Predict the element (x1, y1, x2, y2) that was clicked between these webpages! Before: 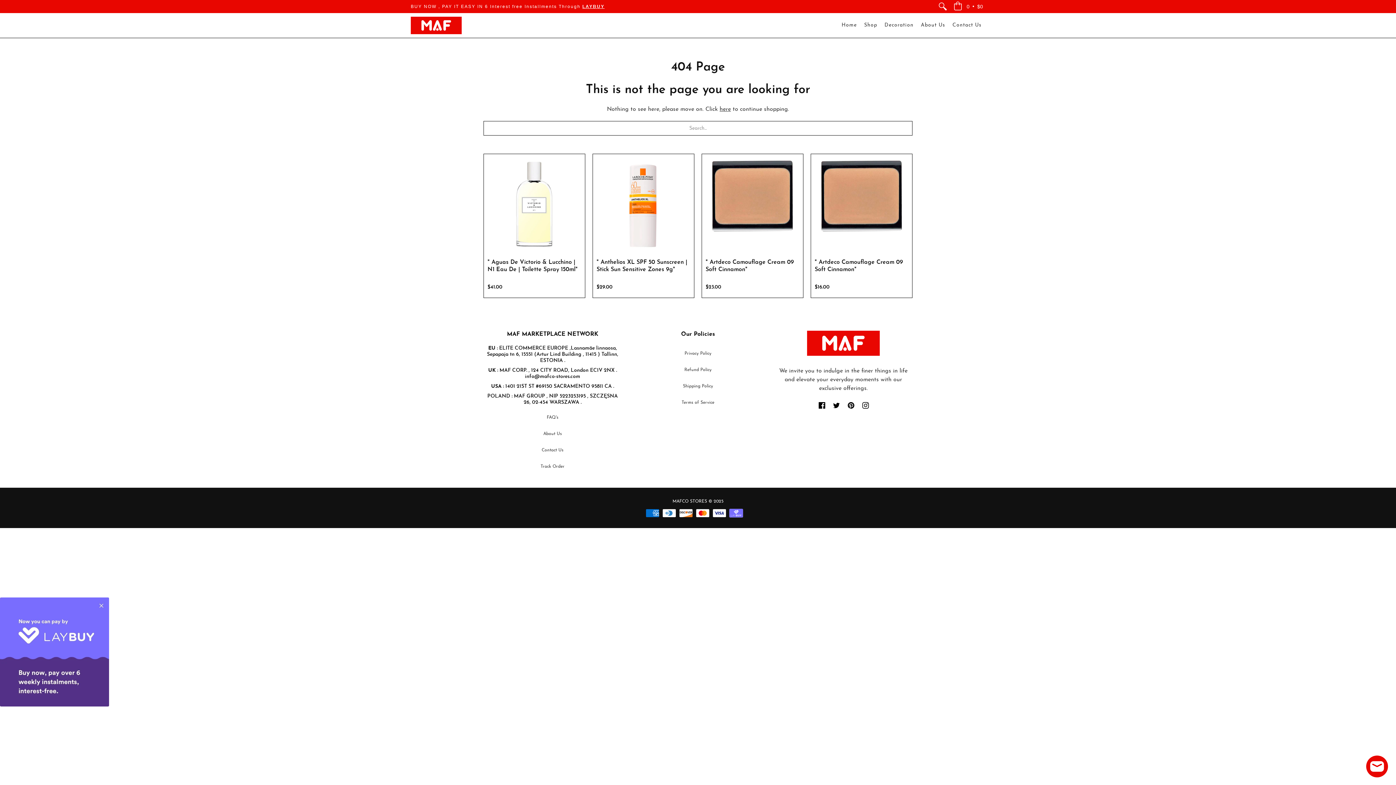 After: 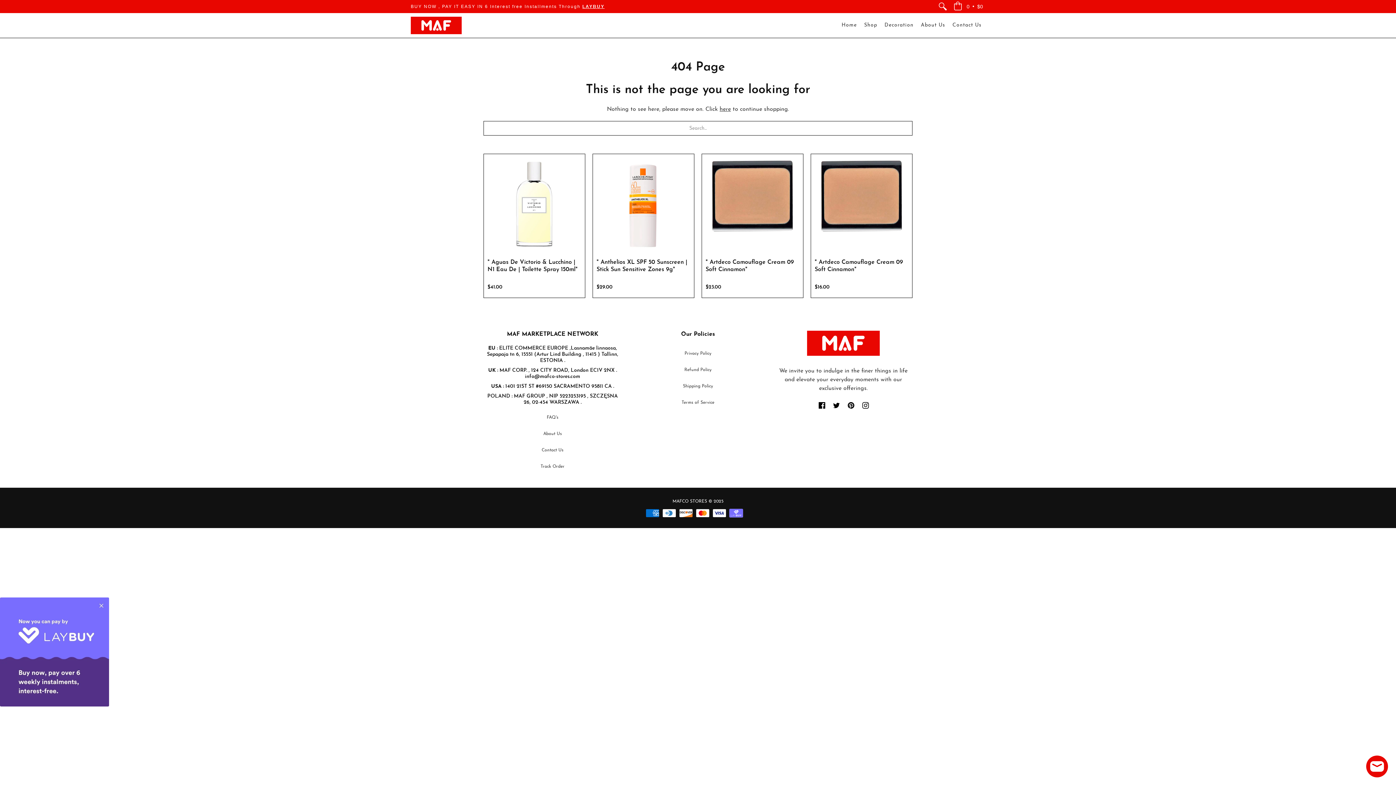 Action: label: LAYBUY bbox: (582, 4, 604, 9)